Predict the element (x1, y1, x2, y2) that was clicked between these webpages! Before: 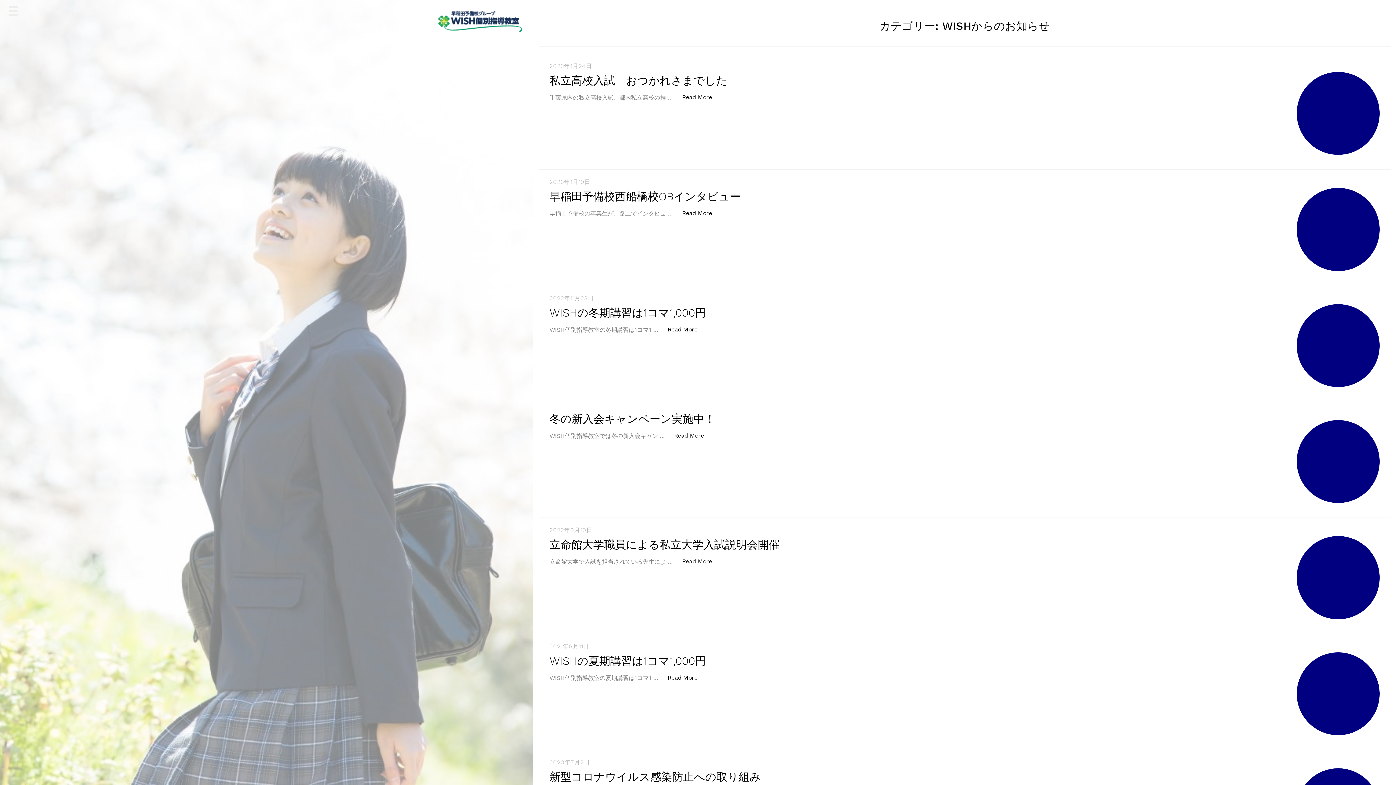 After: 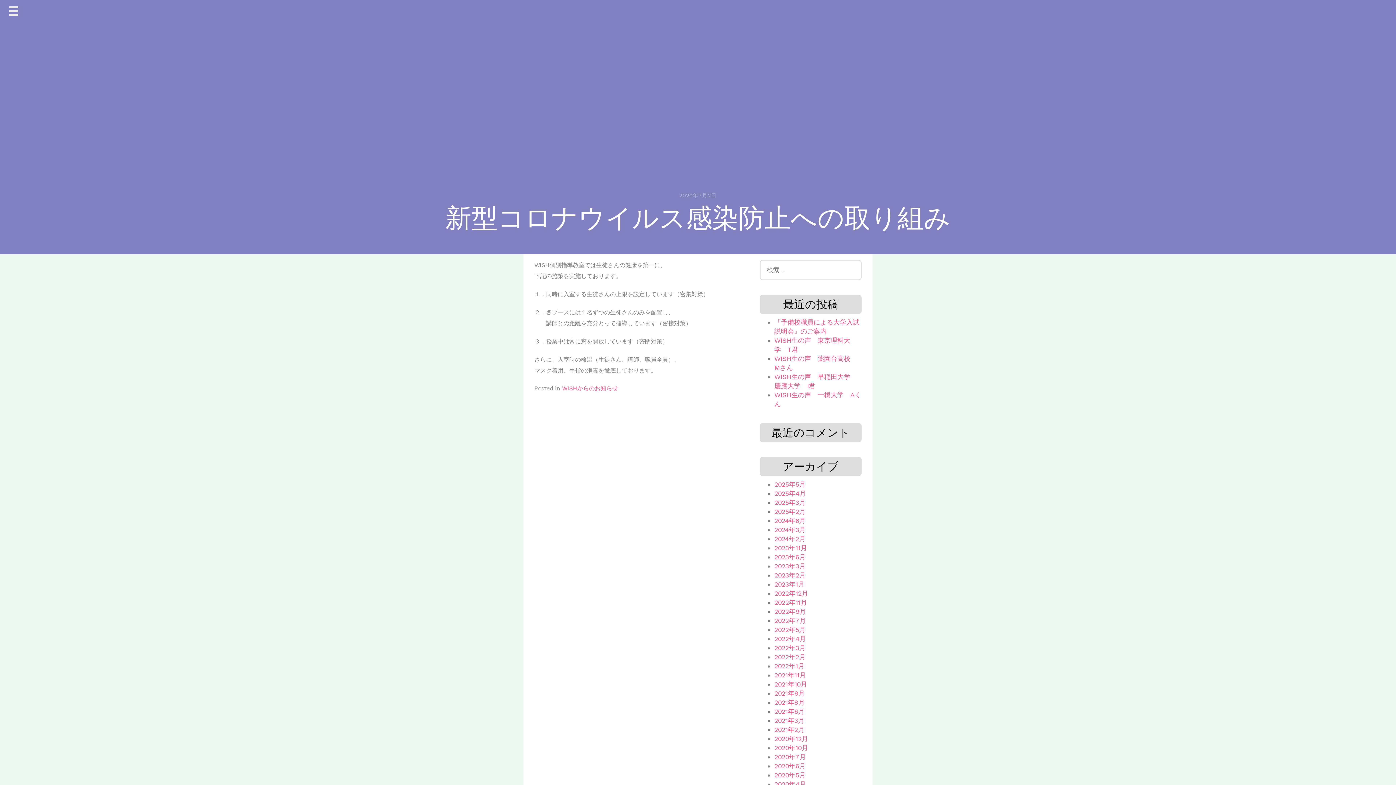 Action: label: 新型コロナウイルス感染防止への取り組み bbox: (549, 770, 760, 783)